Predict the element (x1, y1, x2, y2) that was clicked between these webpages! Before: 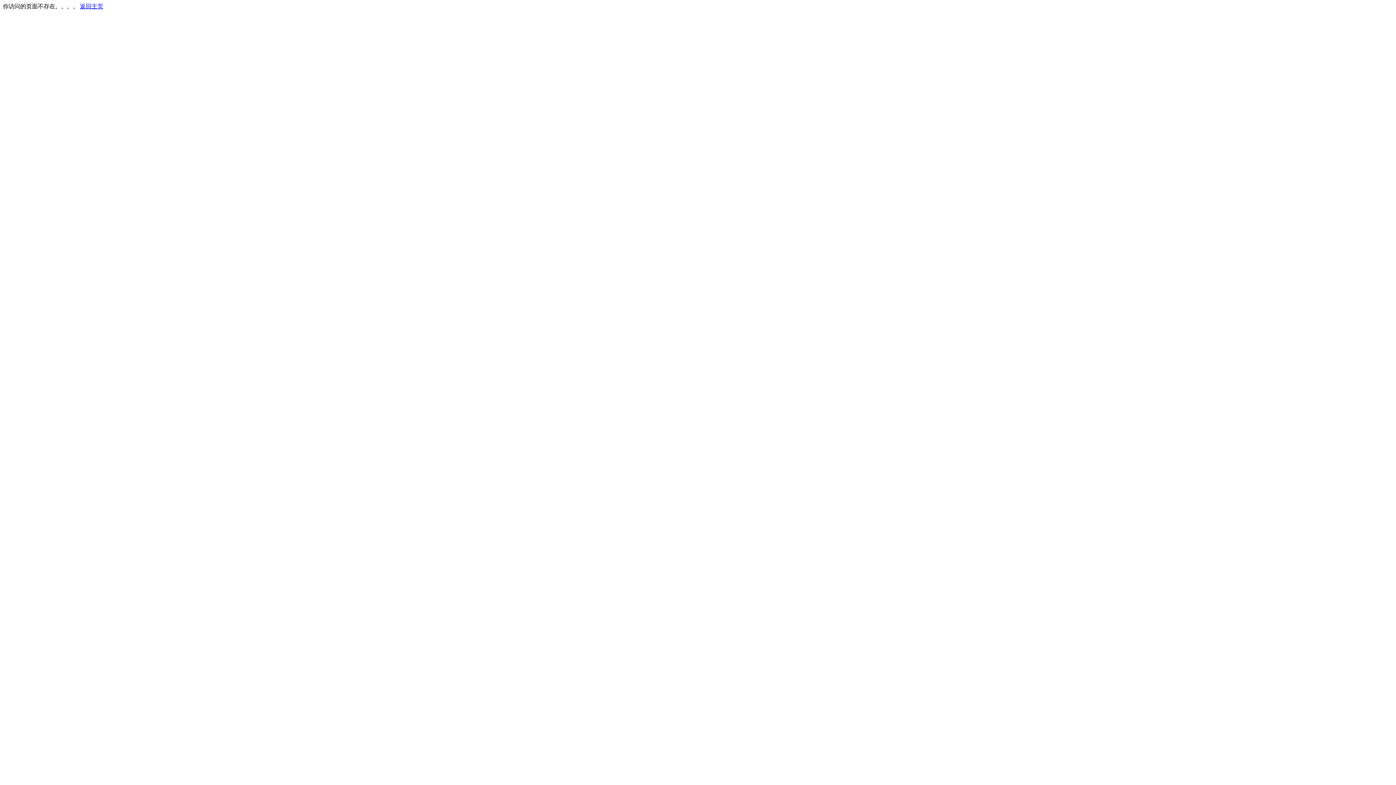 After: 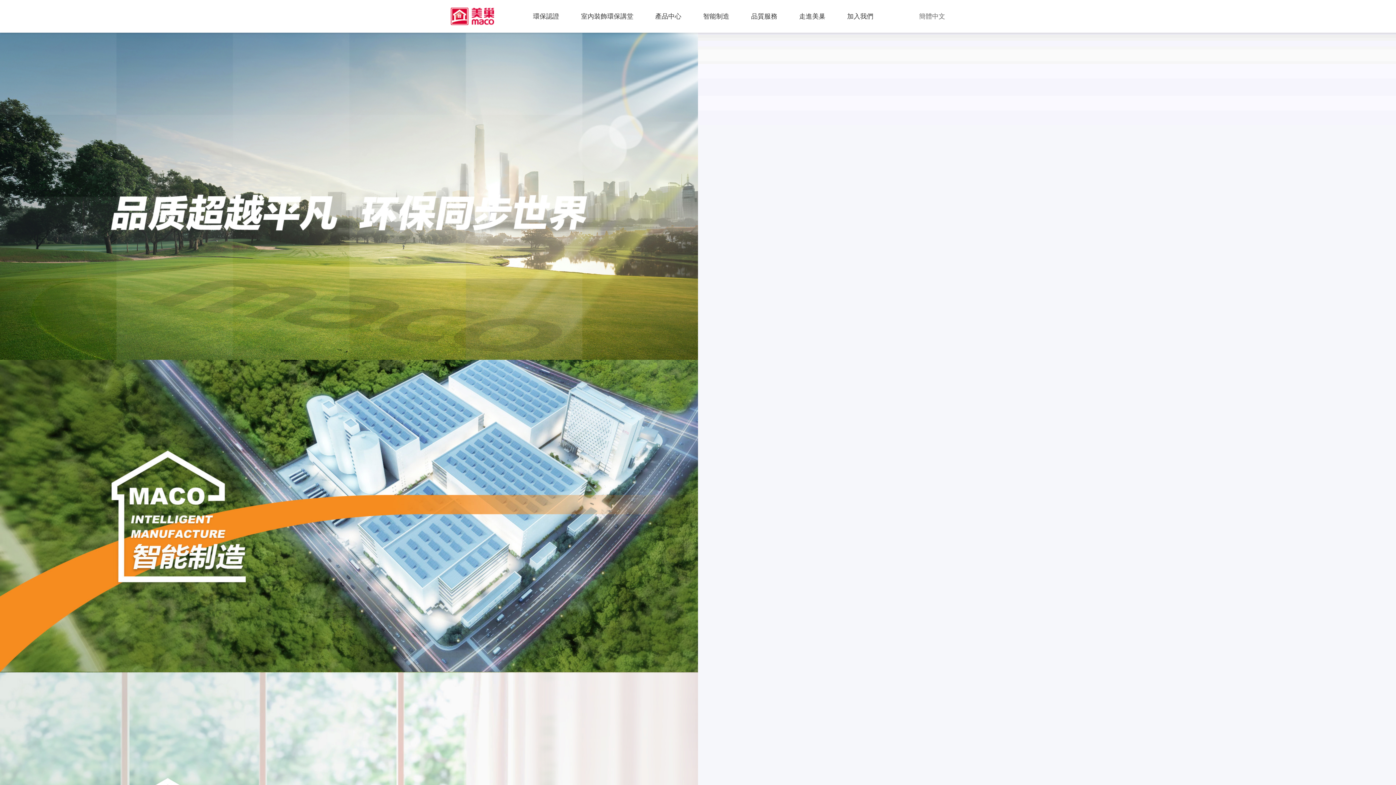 Action: label: 返回主页 bbox: (80, 3, 103, 9)